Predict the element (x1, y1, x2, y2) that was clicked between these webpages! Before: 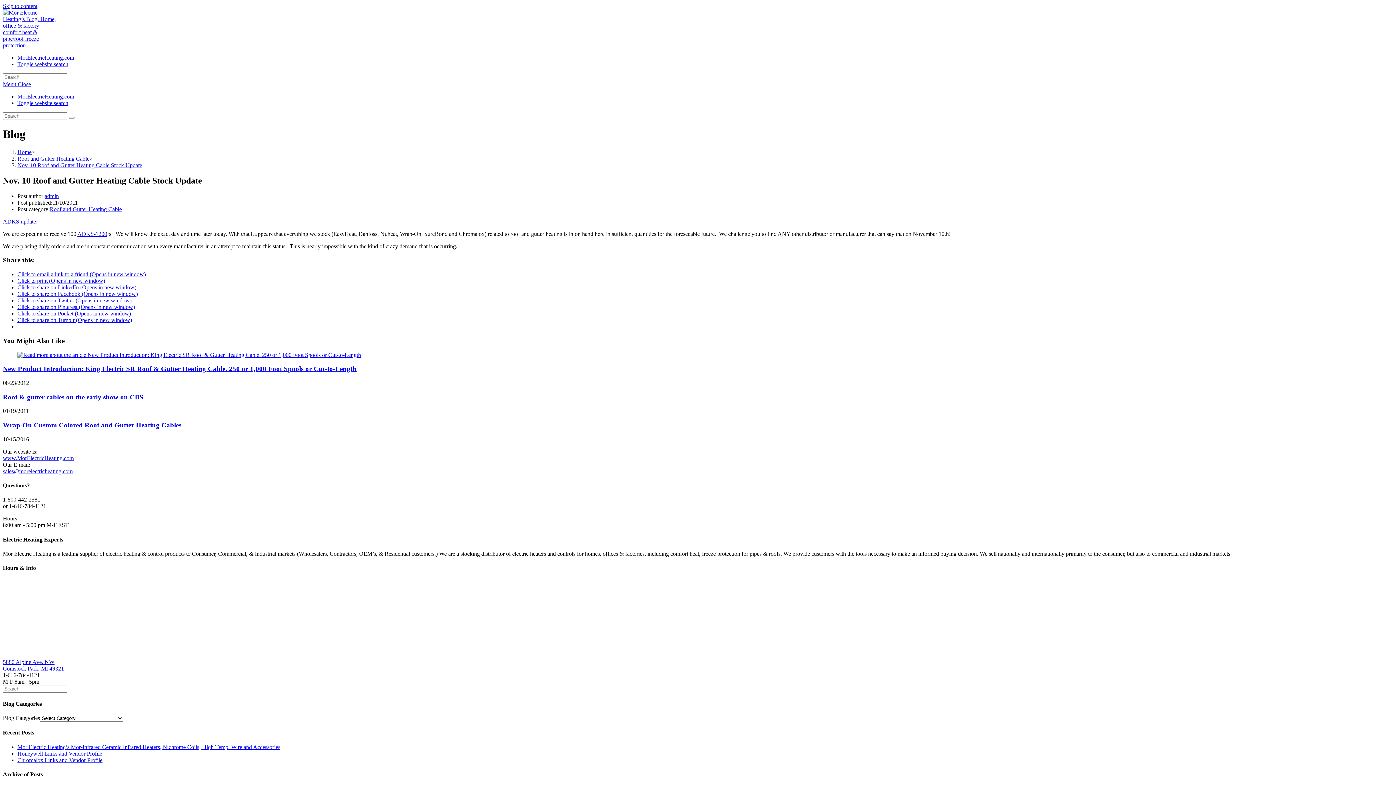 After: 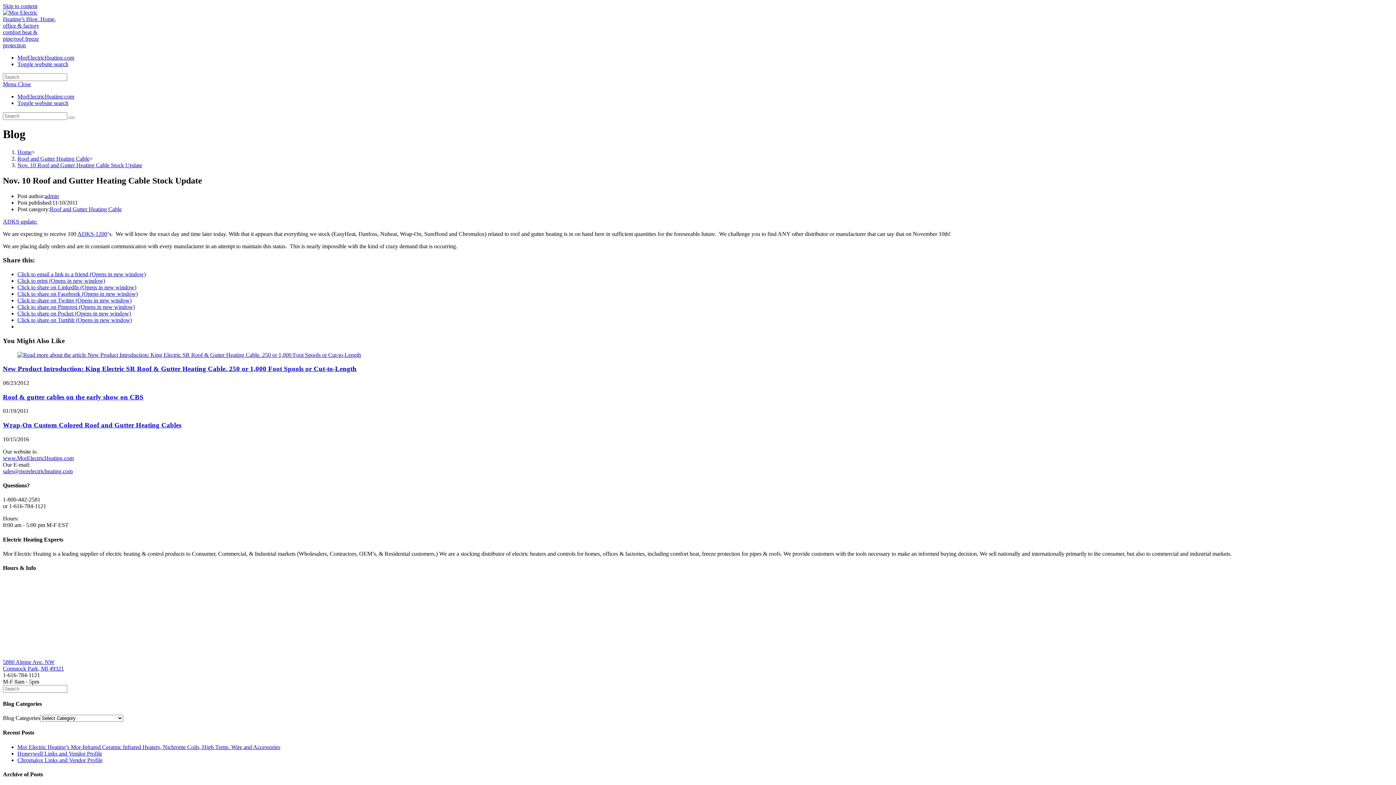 Action: label: Click to share on Facebook (Opens in new window) bbox: (17, 290, 137, 297)